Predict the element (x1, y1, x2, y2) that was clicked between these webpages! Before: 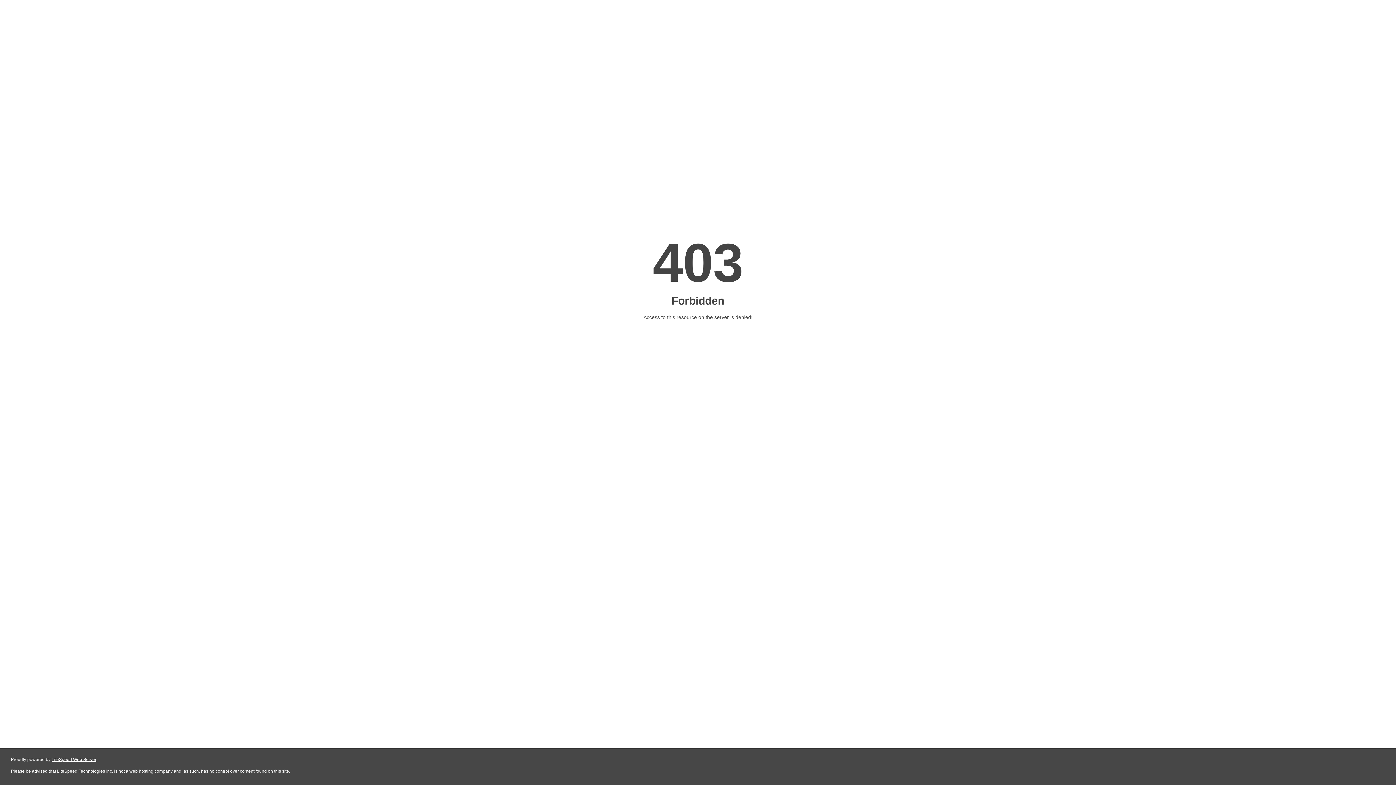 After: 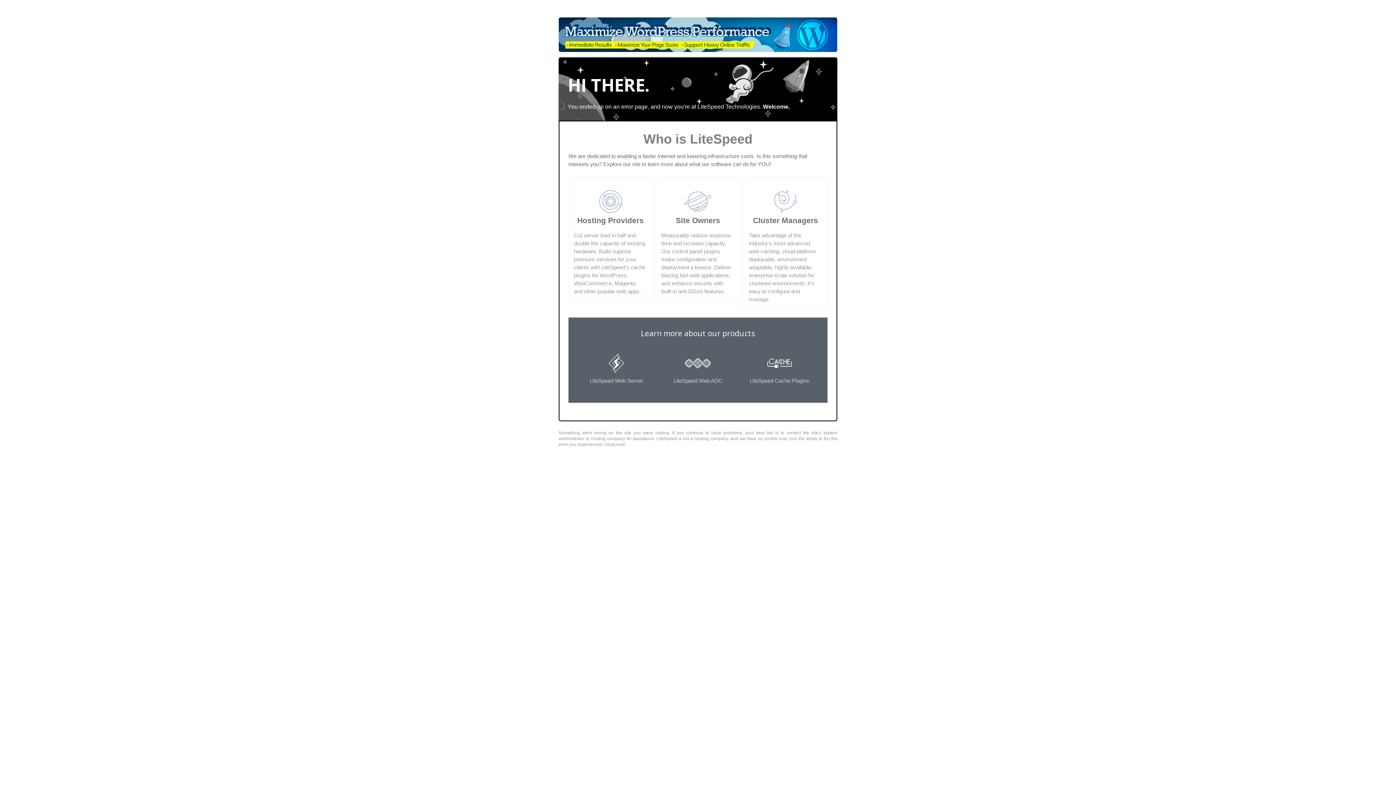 Action: label: LiteSpeed Web Server bbox: (51, 757, 96, 762)